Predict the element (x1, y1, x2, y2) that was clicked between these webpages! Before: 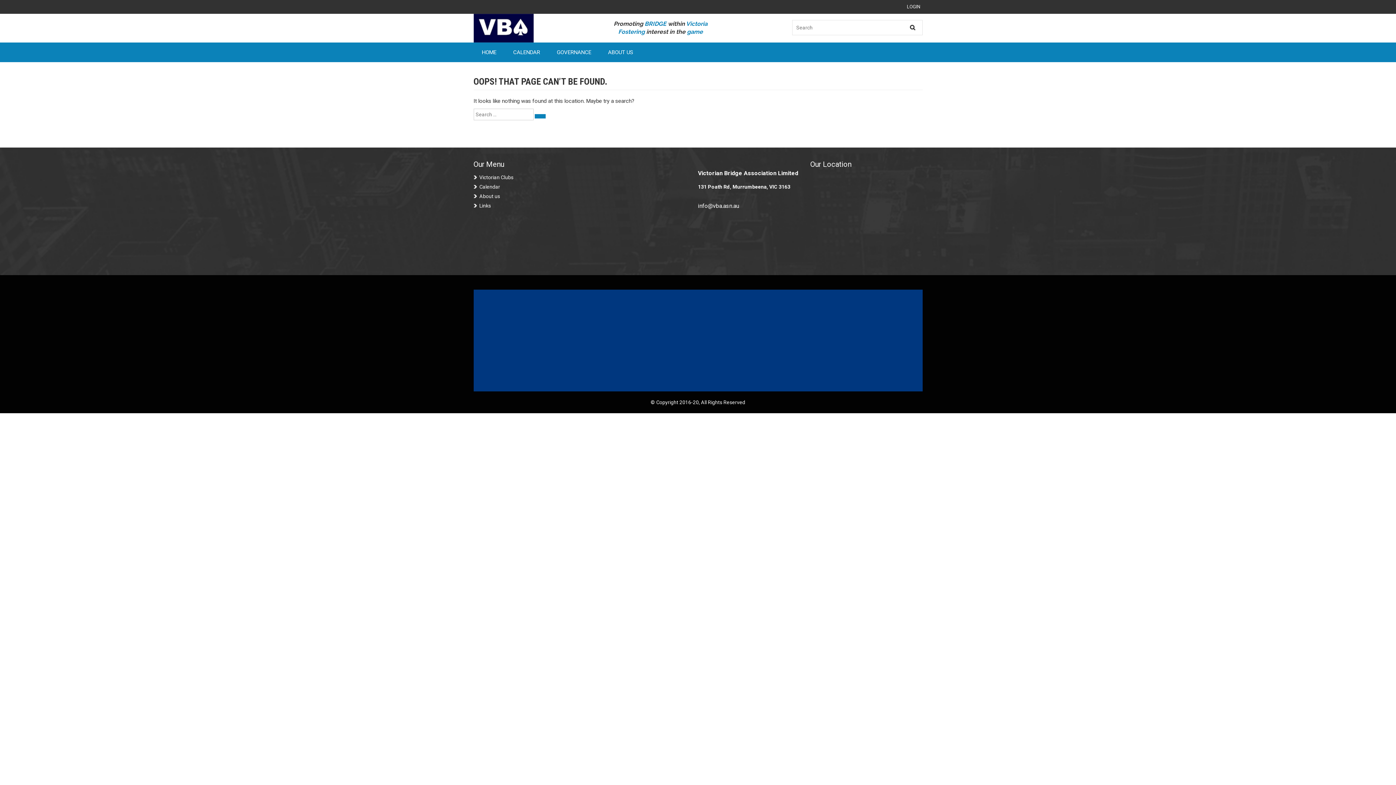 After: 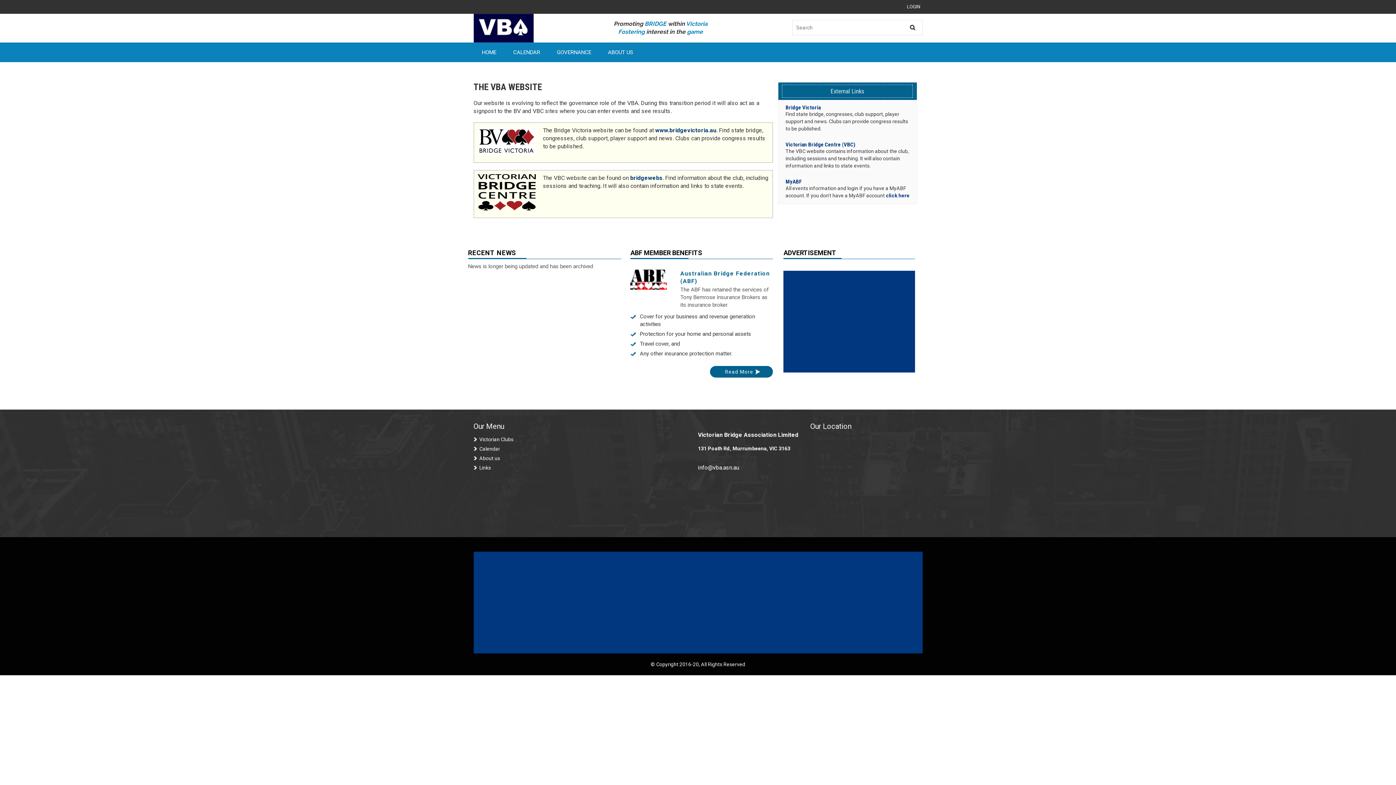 Action: bbox: (473, 24, 533, 30)